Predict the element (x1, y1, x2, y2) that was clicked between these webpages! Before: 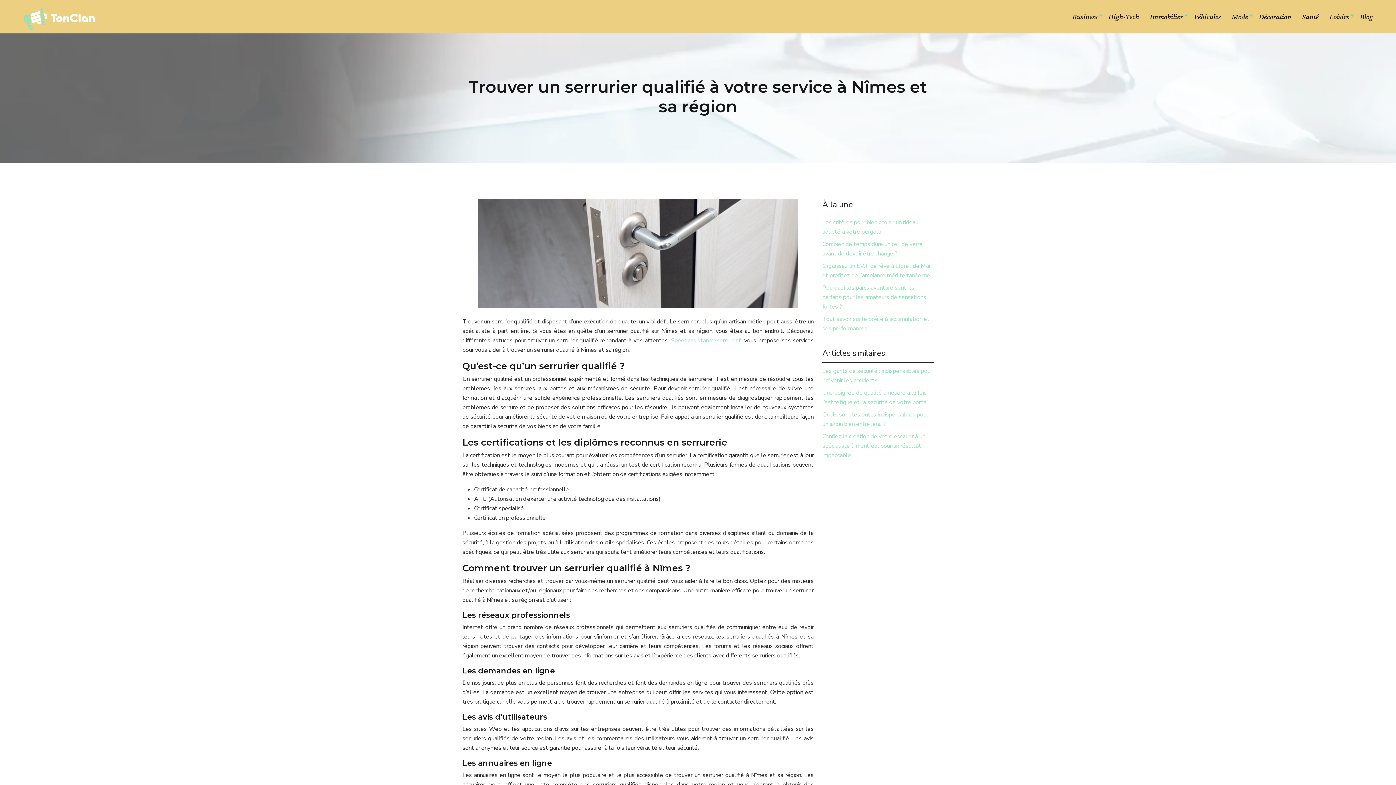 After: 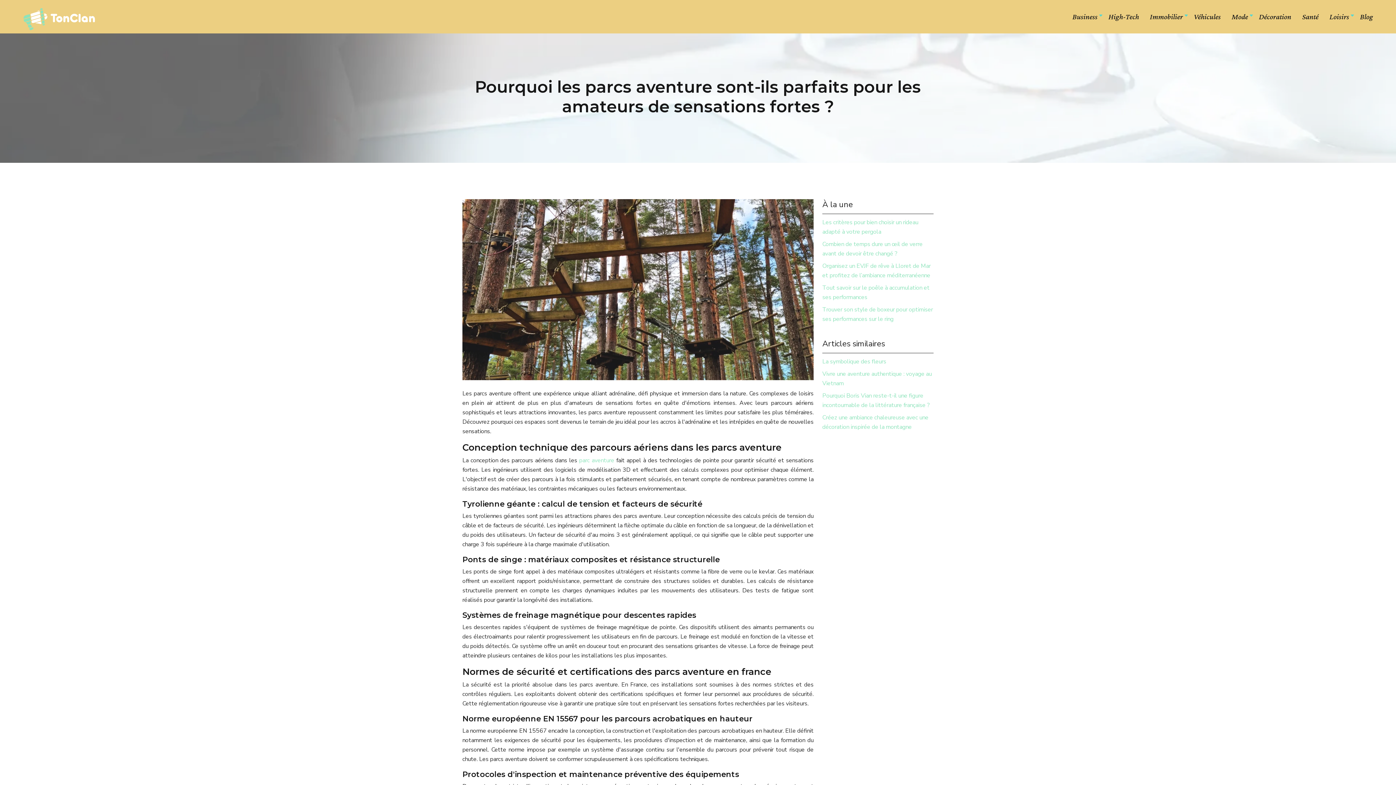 Action: bbox: (822, 283, 926, 310) label: Pourquoi les parcs aventure sont-ils parfaits pour les amateurs de sensations fortes ?